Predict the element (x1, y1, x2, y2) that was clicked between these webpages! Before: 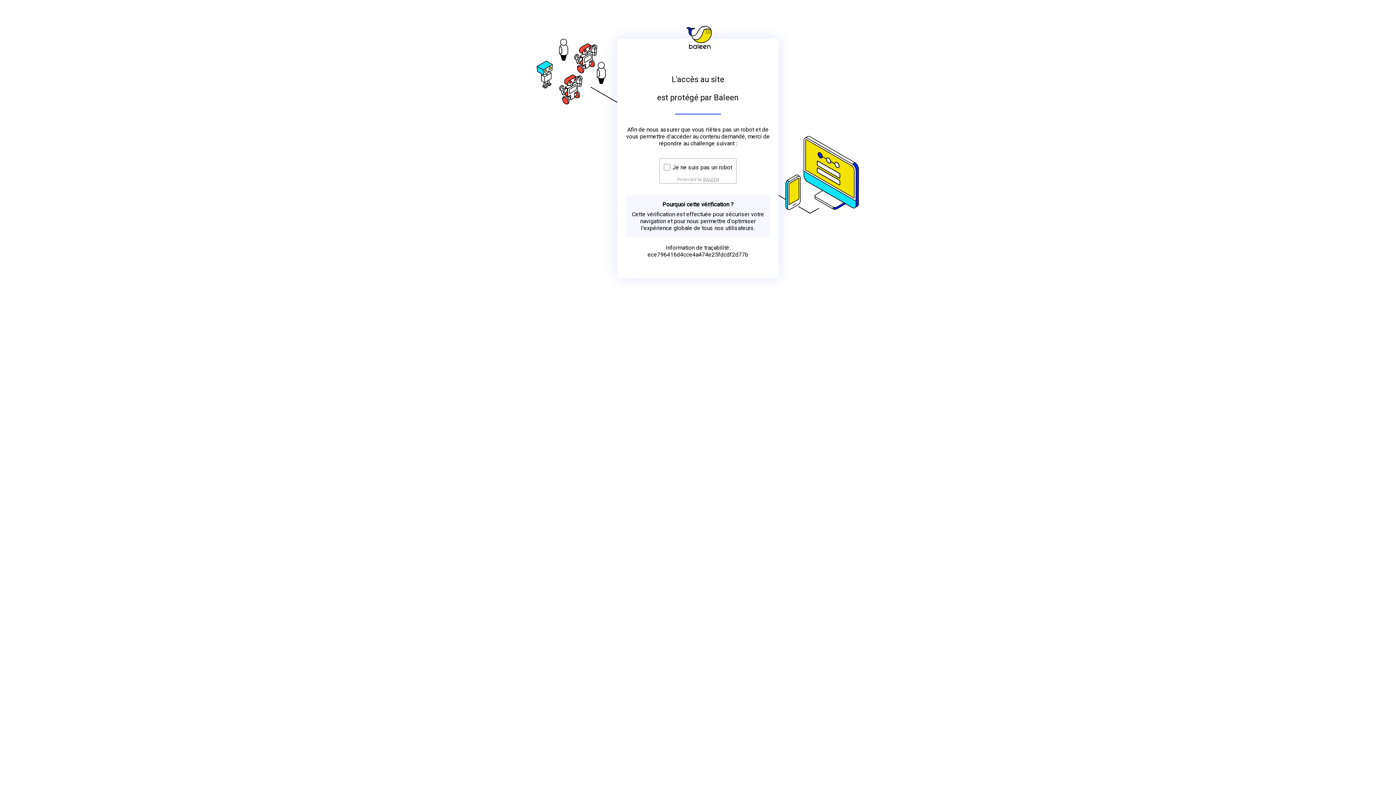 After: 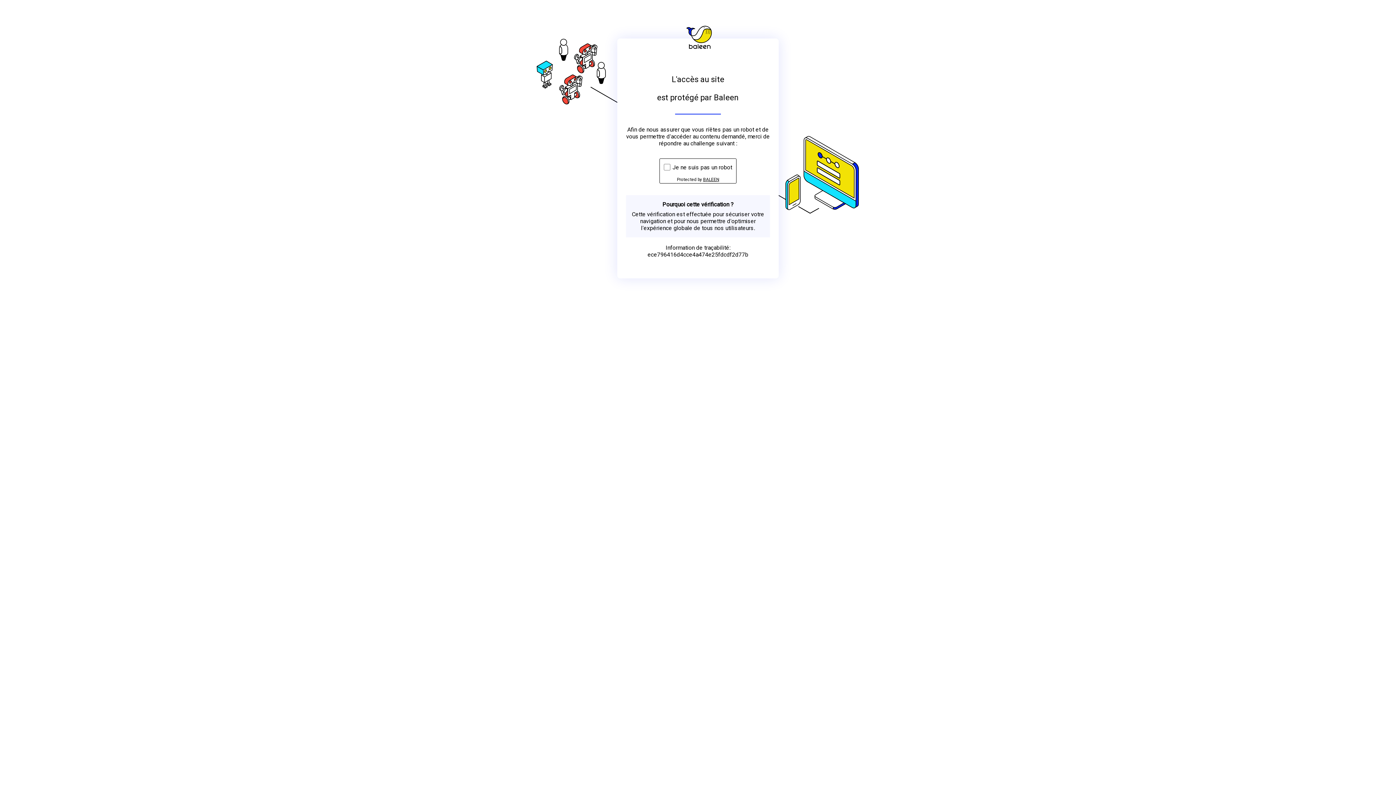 Action: label: BALEEN bbox: (703, 176, 719, 182)